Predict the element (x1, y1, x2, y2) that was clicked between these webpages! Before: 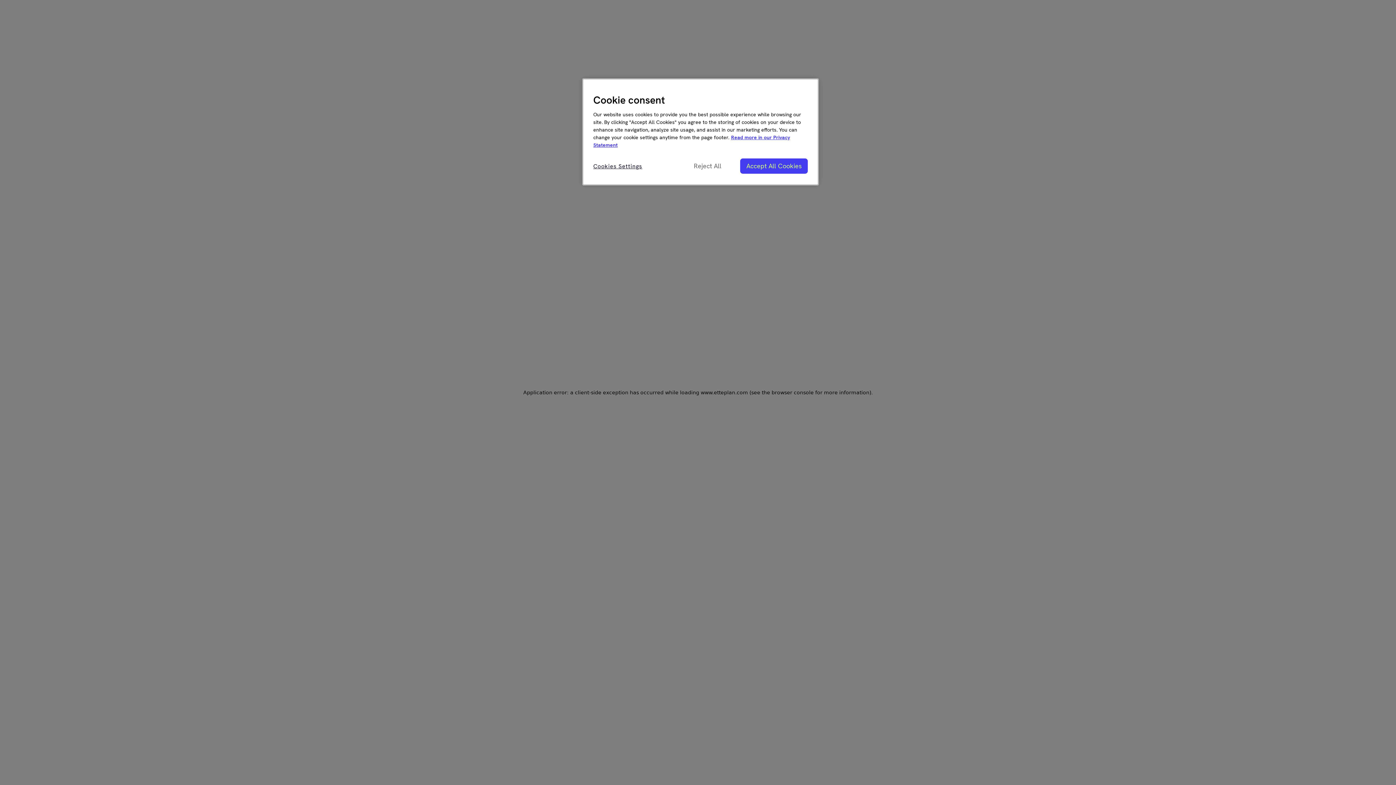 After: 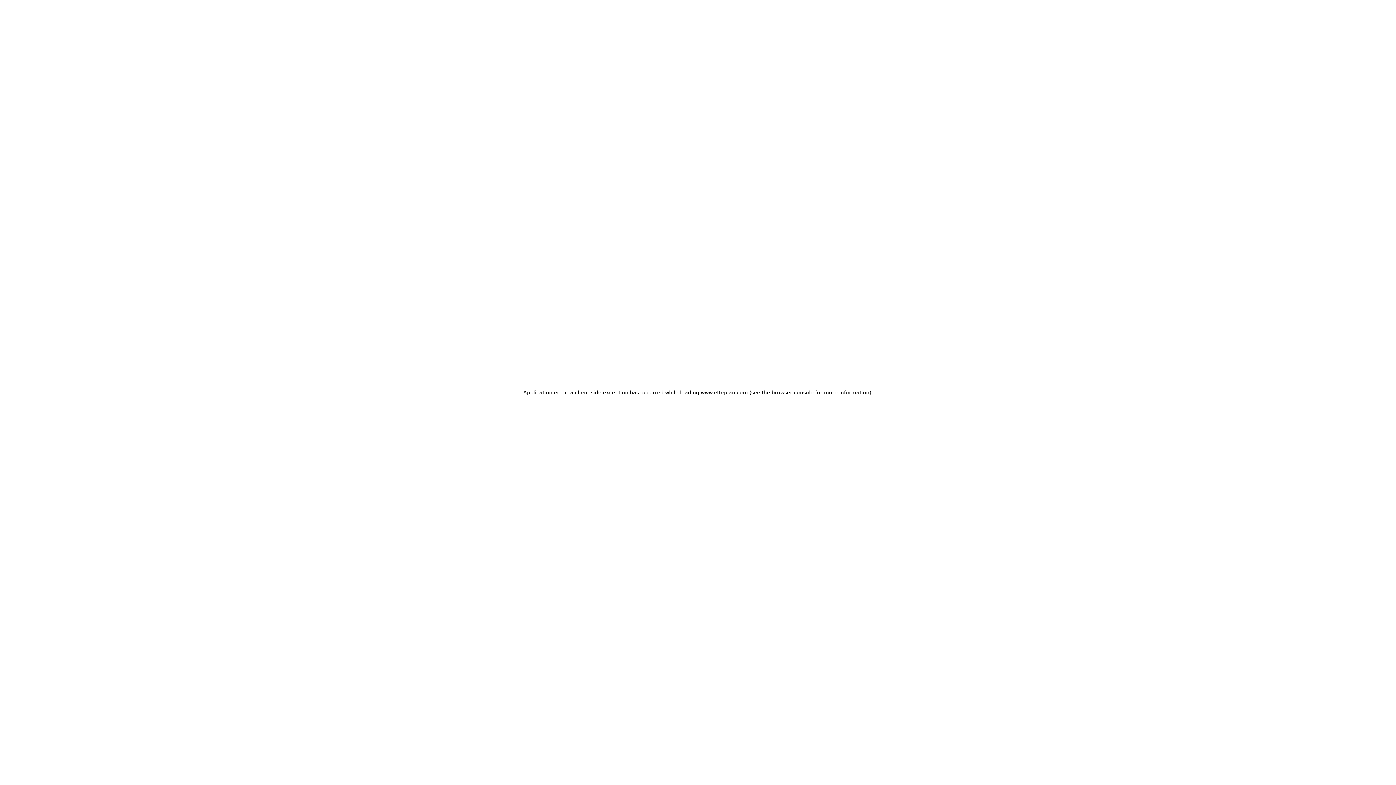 Action: label: Accept All Cookies bbox: (740, 158, 808, 173)